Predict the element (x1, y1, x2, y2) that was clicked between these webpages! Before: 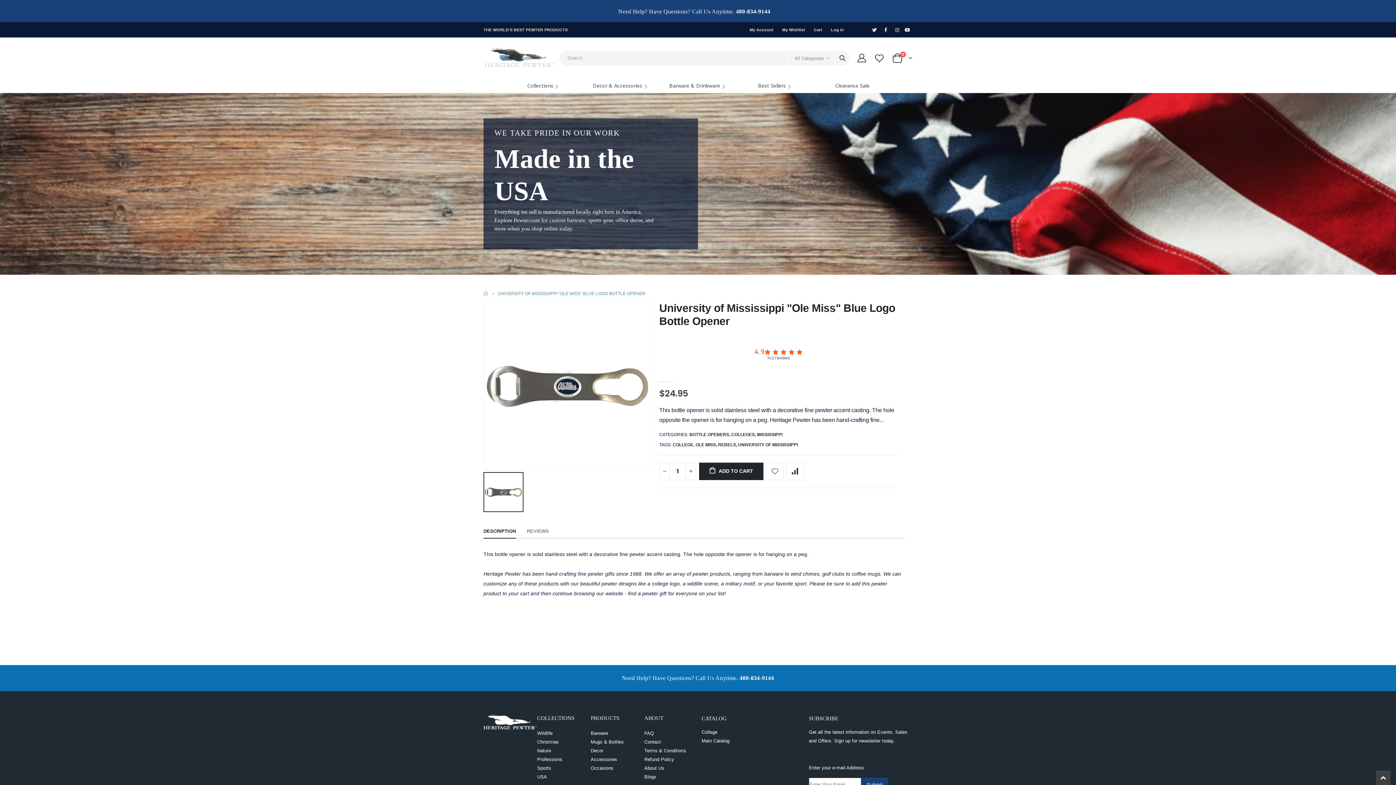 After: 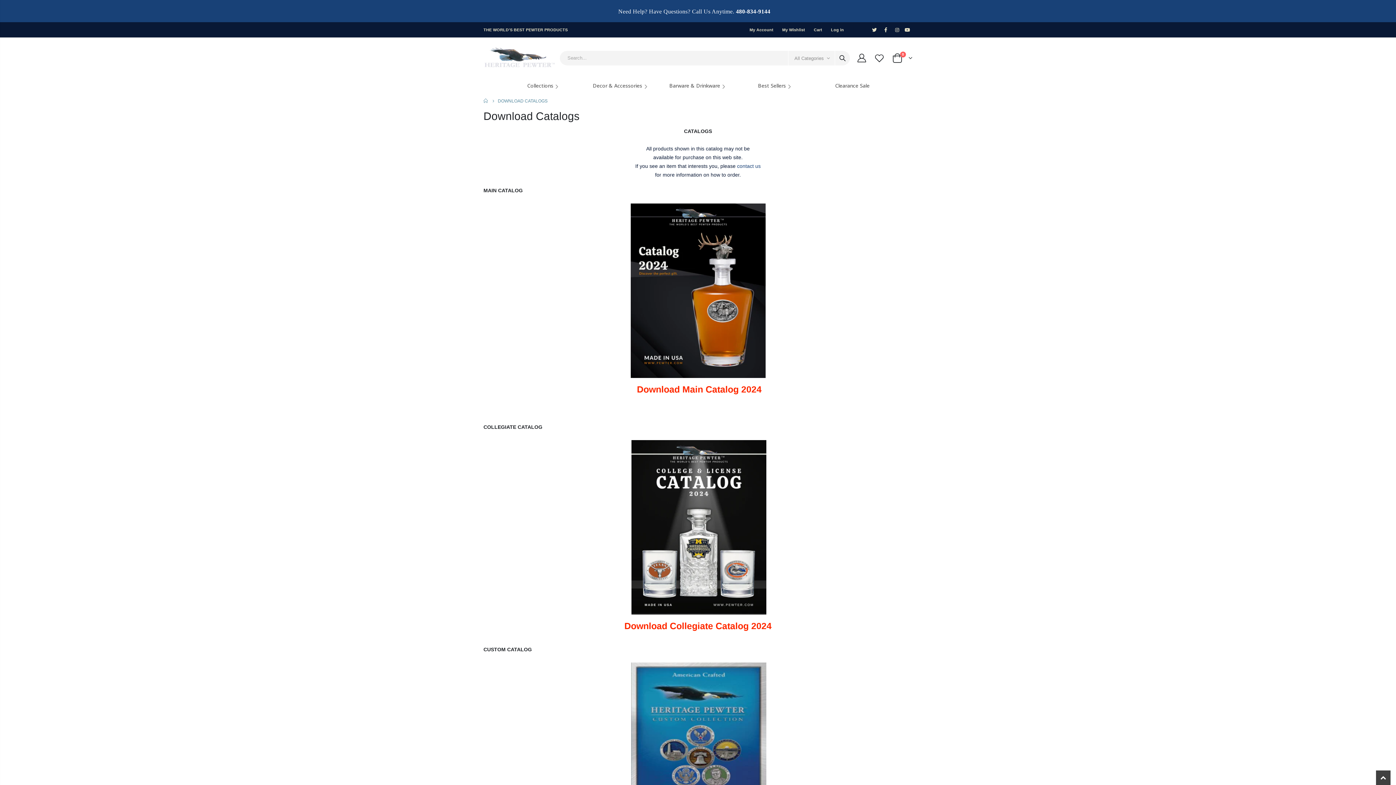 Action: bbox: (701, 729, 717, 735) label: College